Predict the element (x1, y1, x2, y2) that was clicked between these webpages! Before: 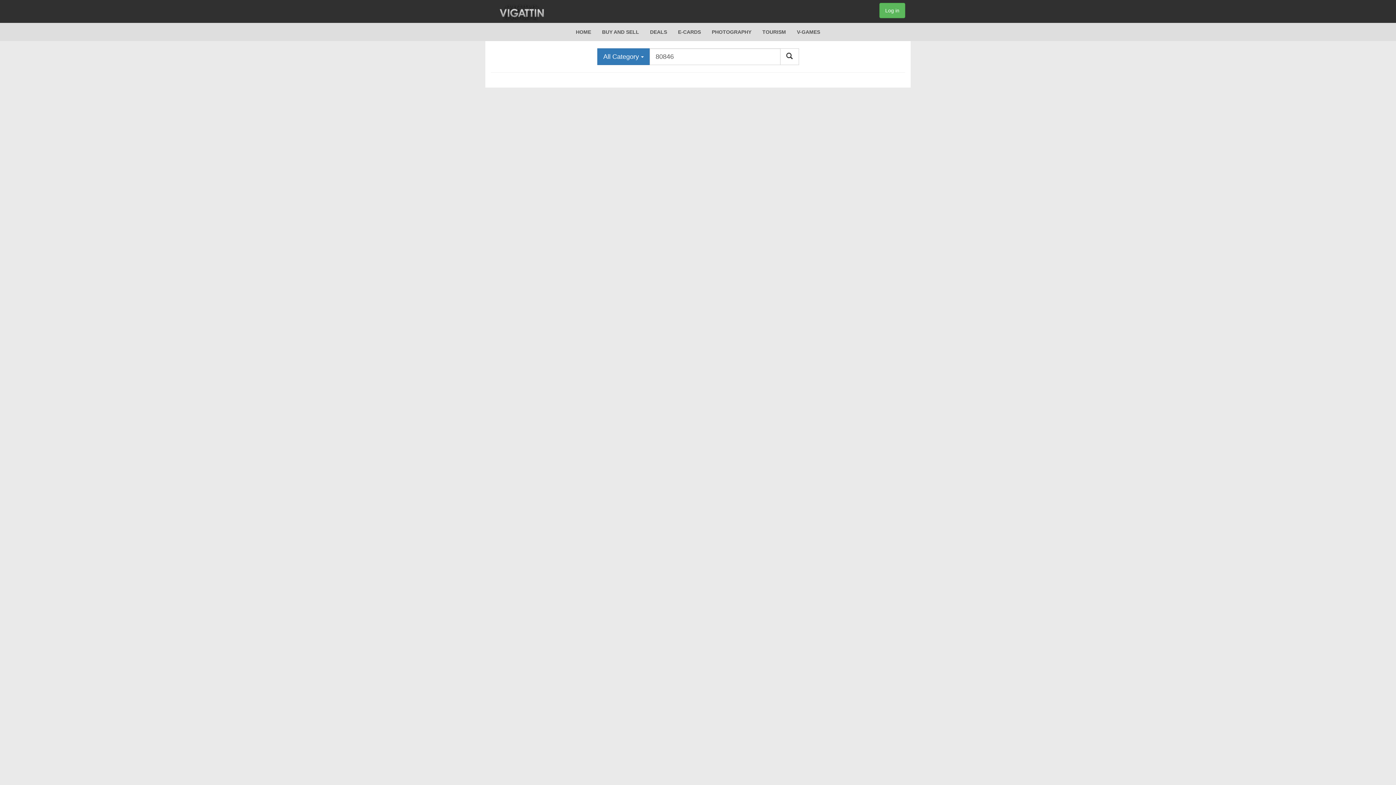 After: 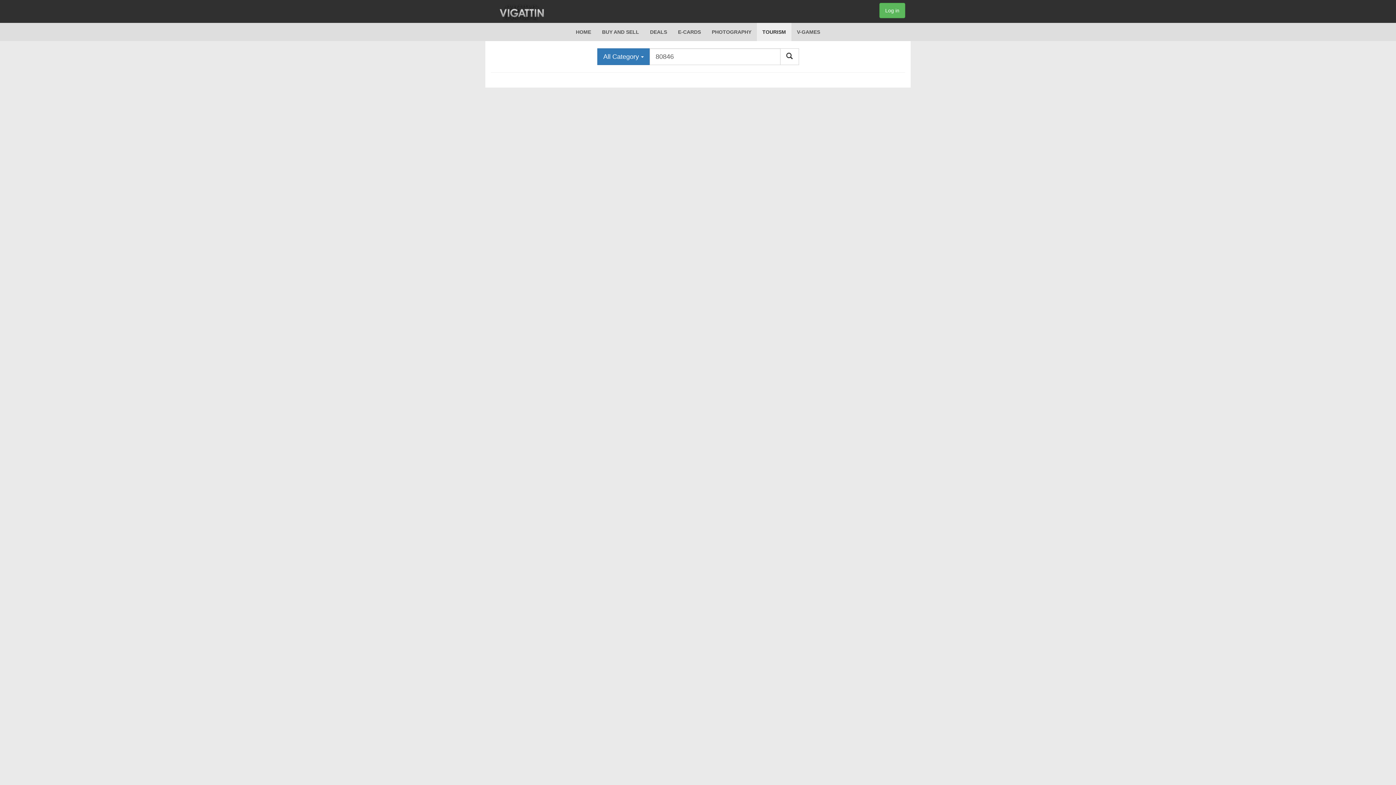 Action: label: TOURISM bbox: (757, 22, 791, 41)